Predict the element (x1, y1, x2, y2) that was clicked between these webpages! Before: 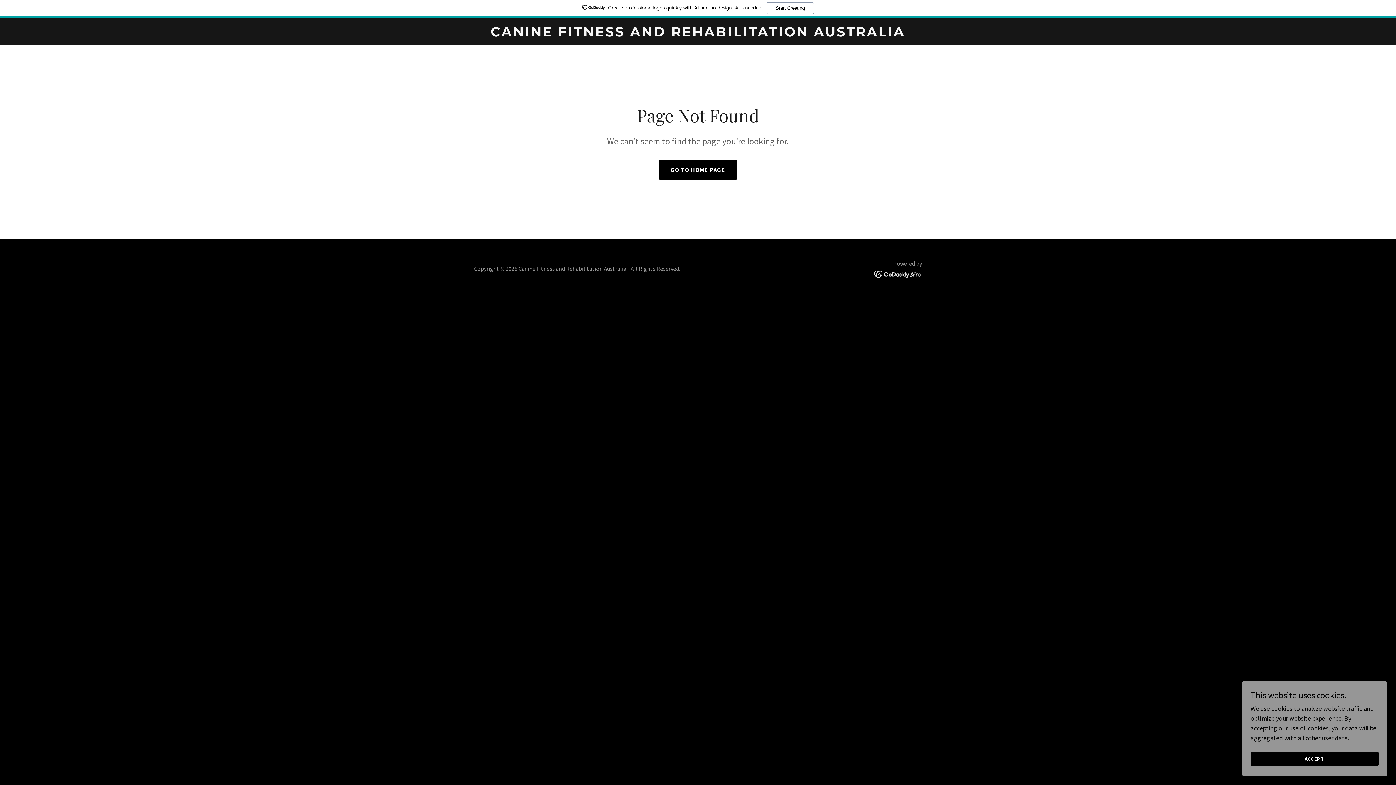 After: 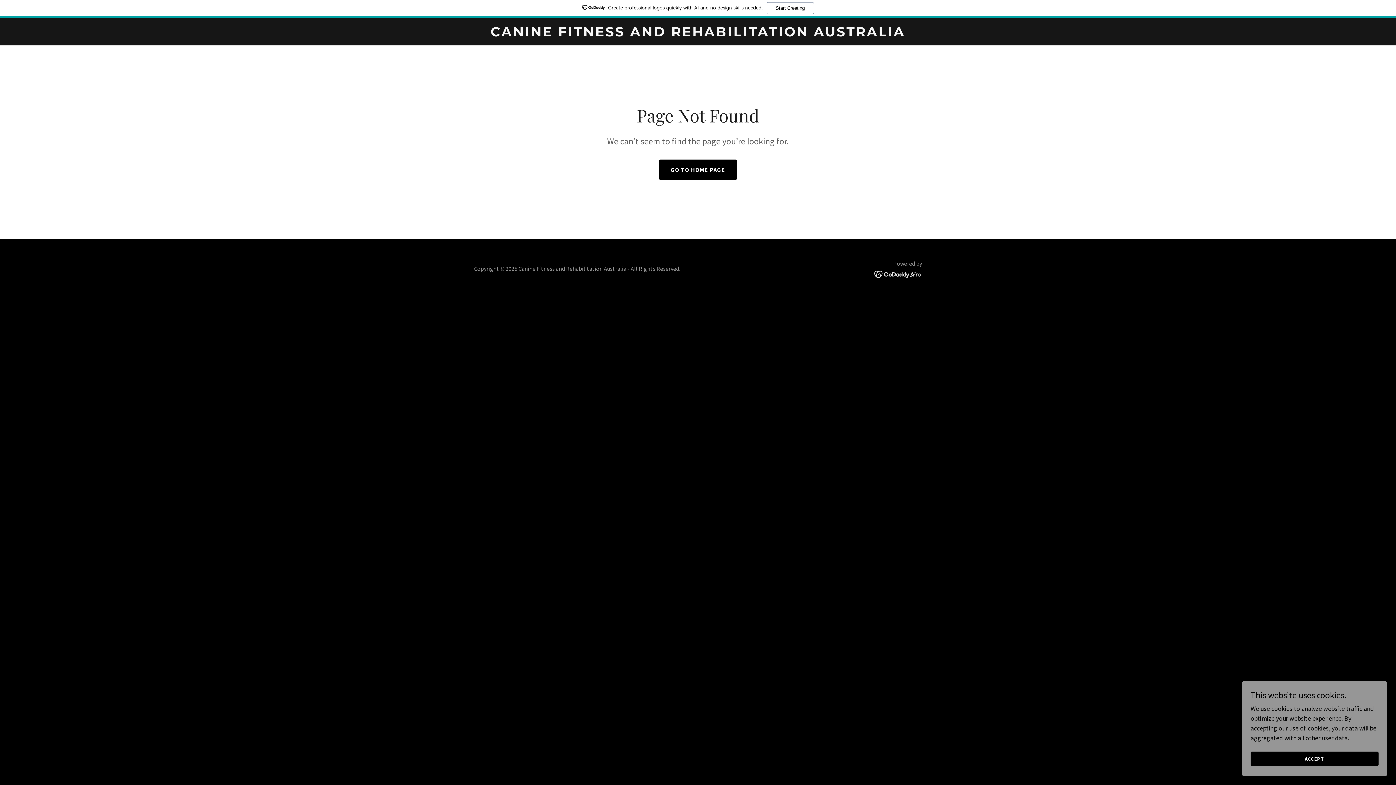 Action: bbox: (874, 269, 922, 277)